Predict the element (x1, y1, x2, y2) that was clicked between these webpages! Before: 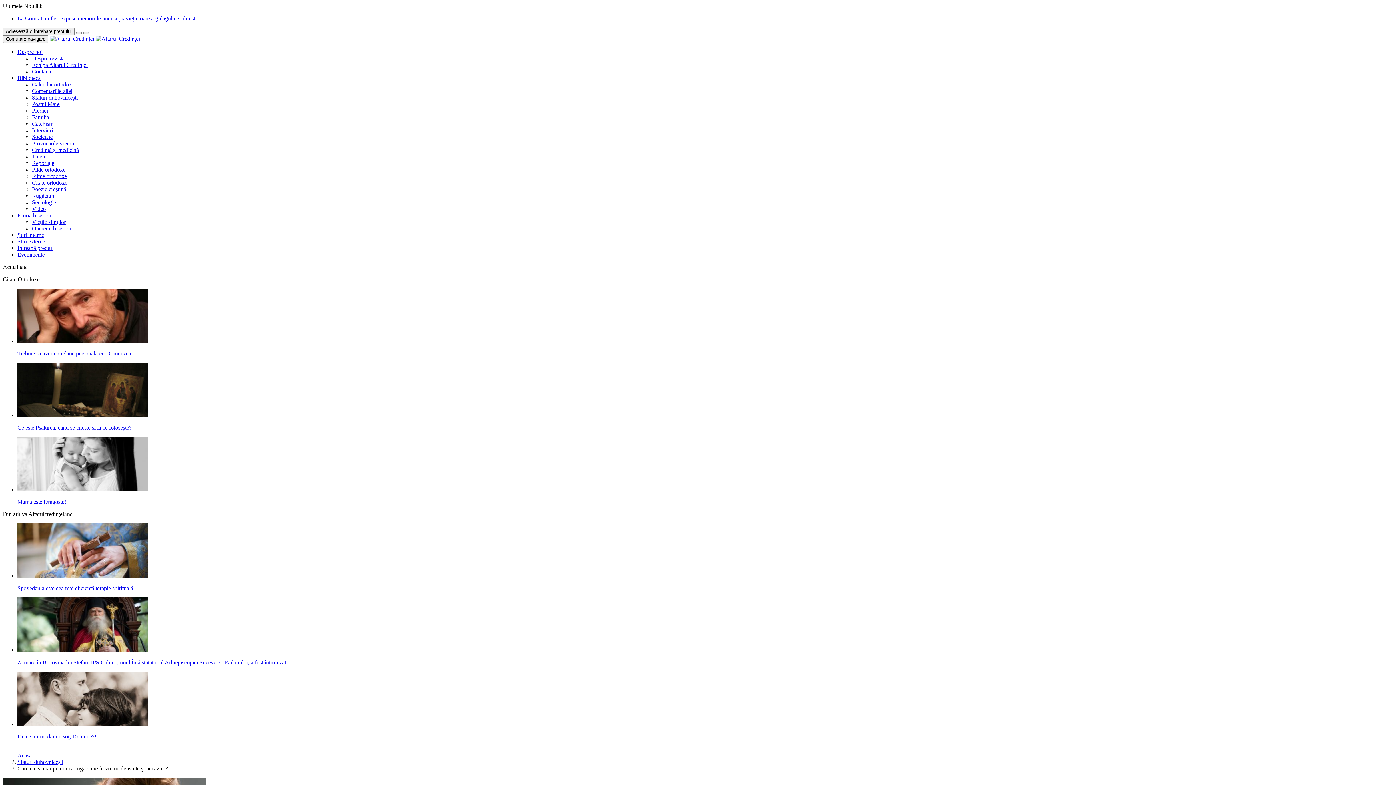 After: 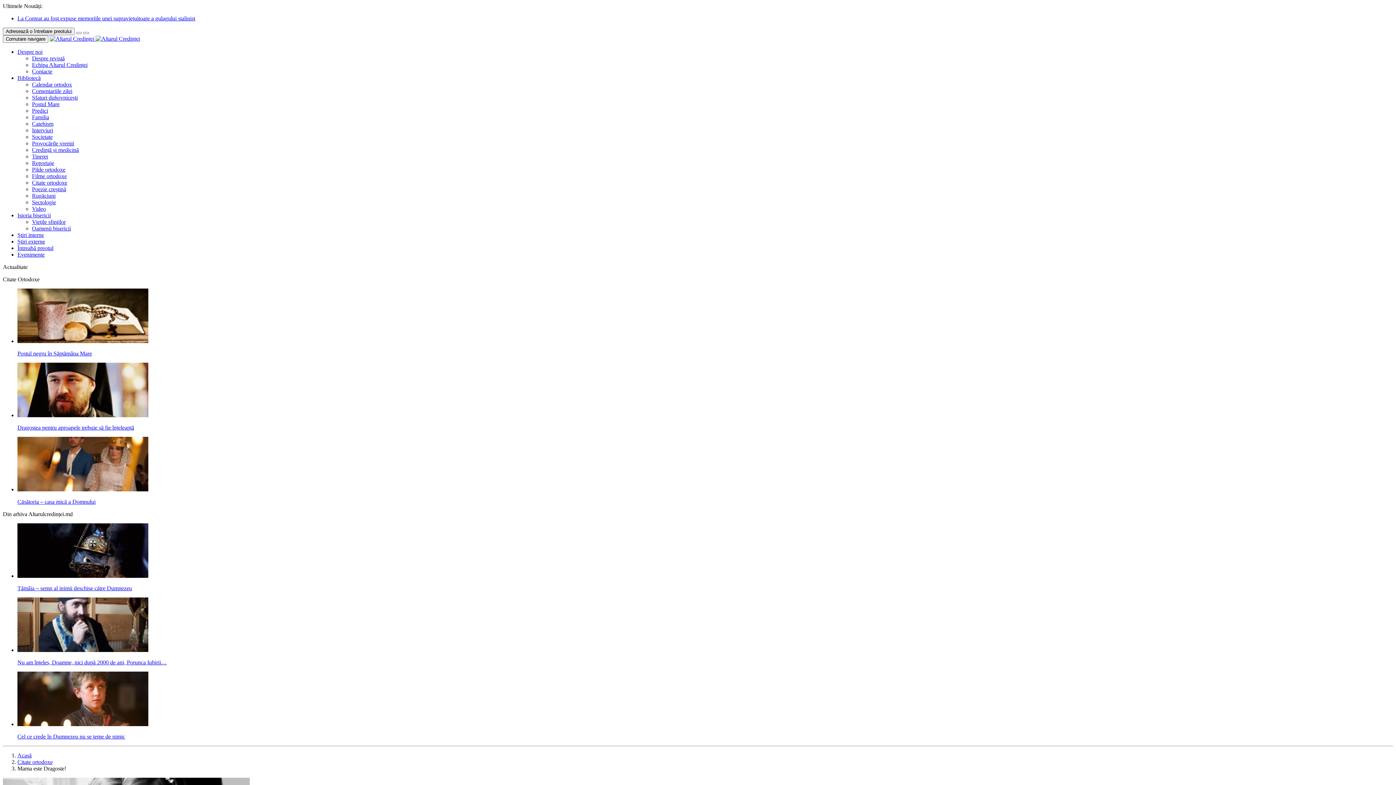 Action: bbox: (17, 498, 66, 505) label: Mama este Dragoste!